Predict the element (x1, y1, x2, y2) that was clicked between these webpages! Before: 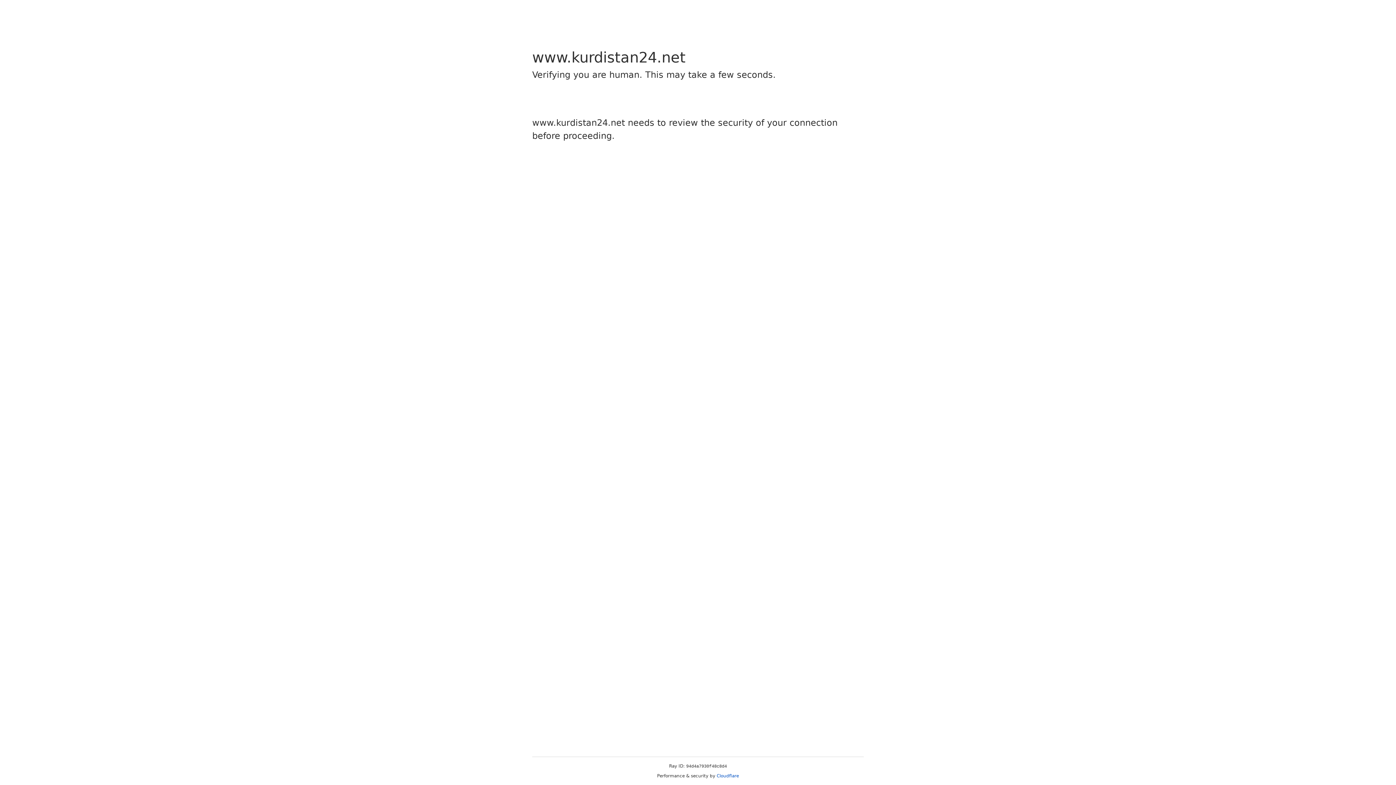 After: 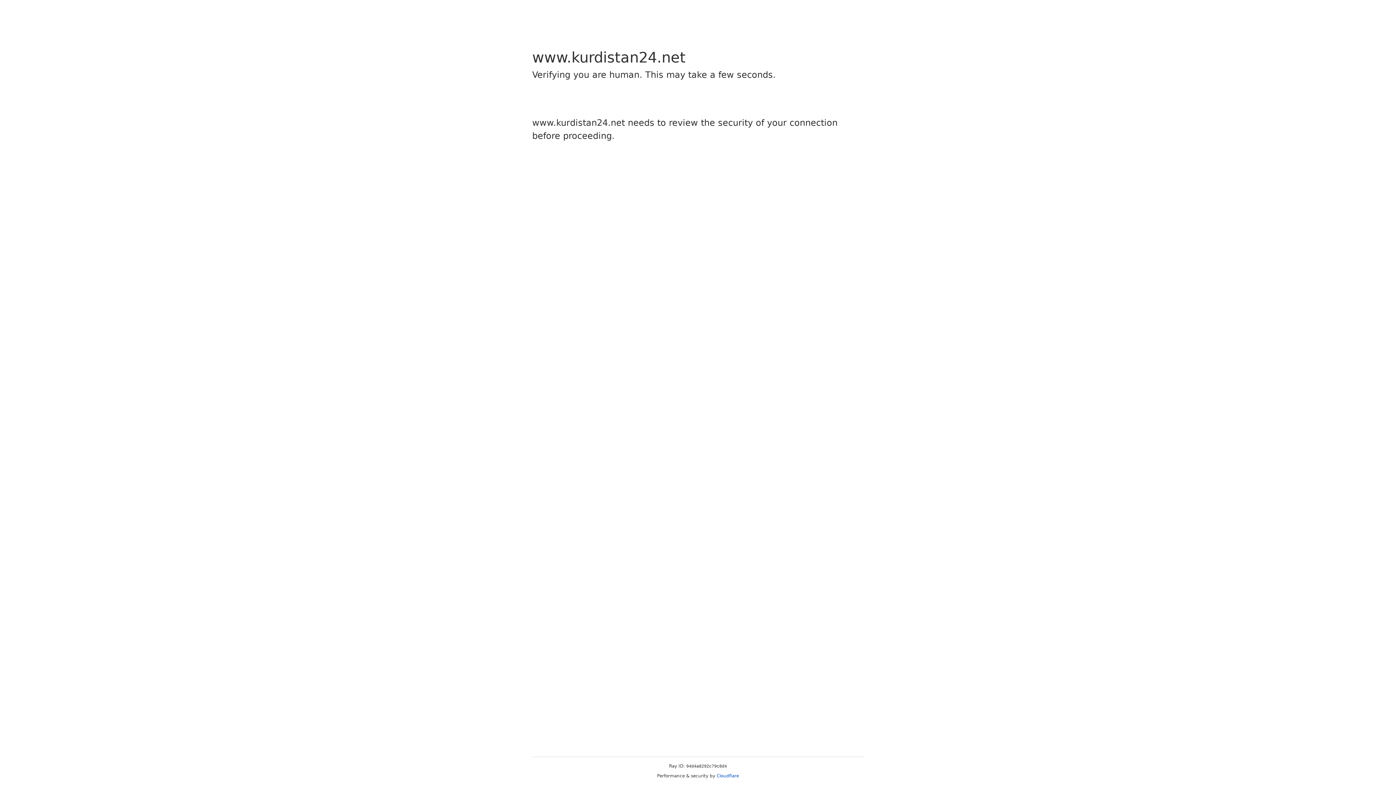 Action: bbox: (716, 773, 739, 778) label: Cloudflare